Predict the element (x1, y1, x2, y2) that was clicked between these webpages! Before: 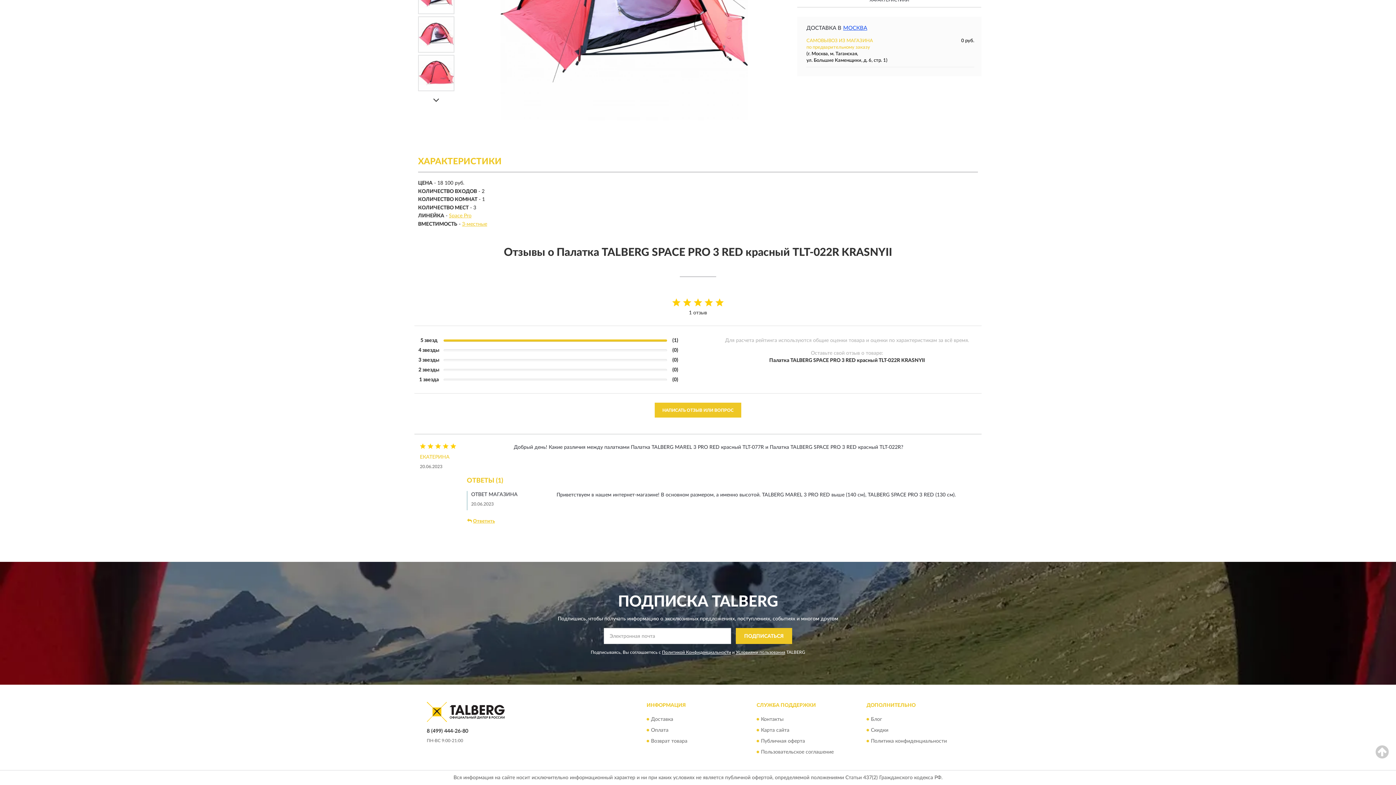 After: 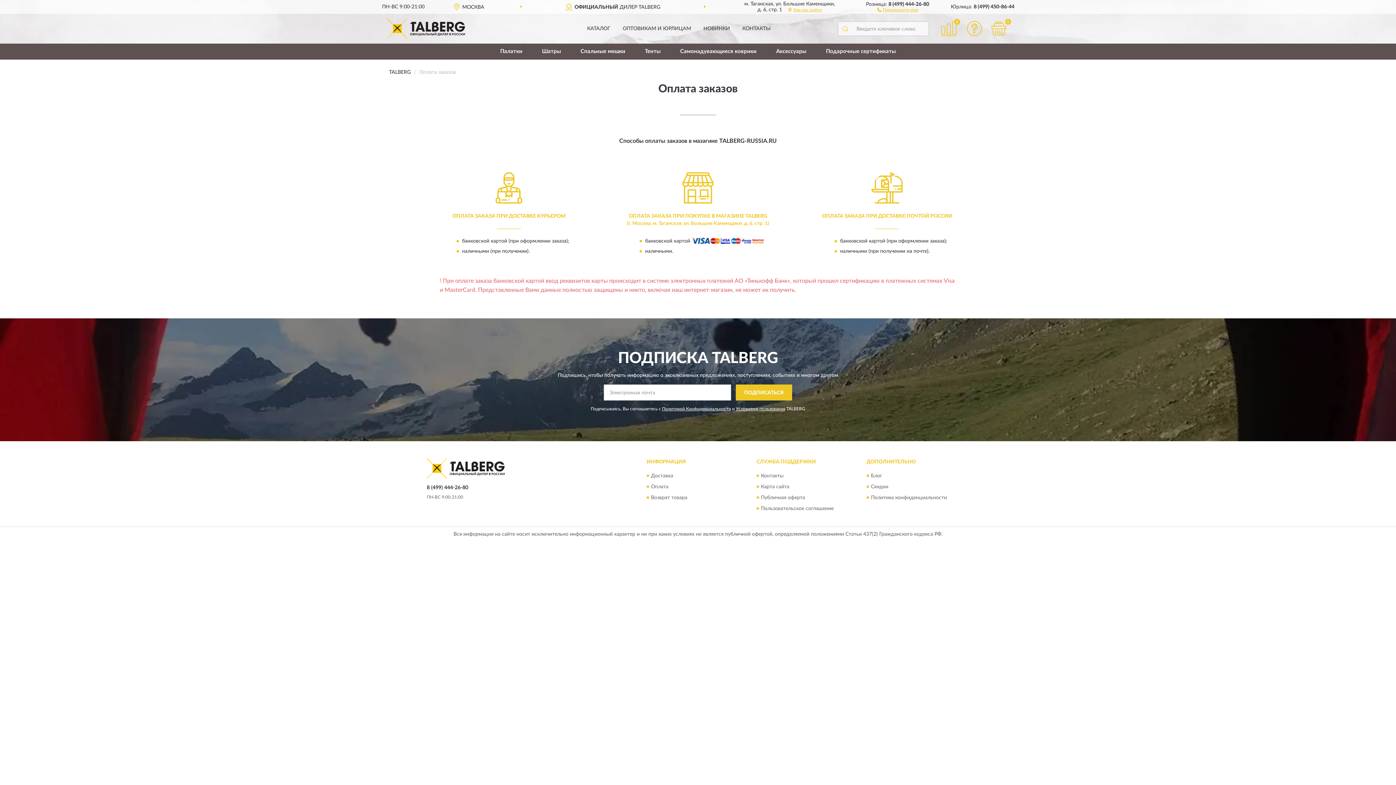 Action: bbox: (651, 728, 668, 733) label: Оплата